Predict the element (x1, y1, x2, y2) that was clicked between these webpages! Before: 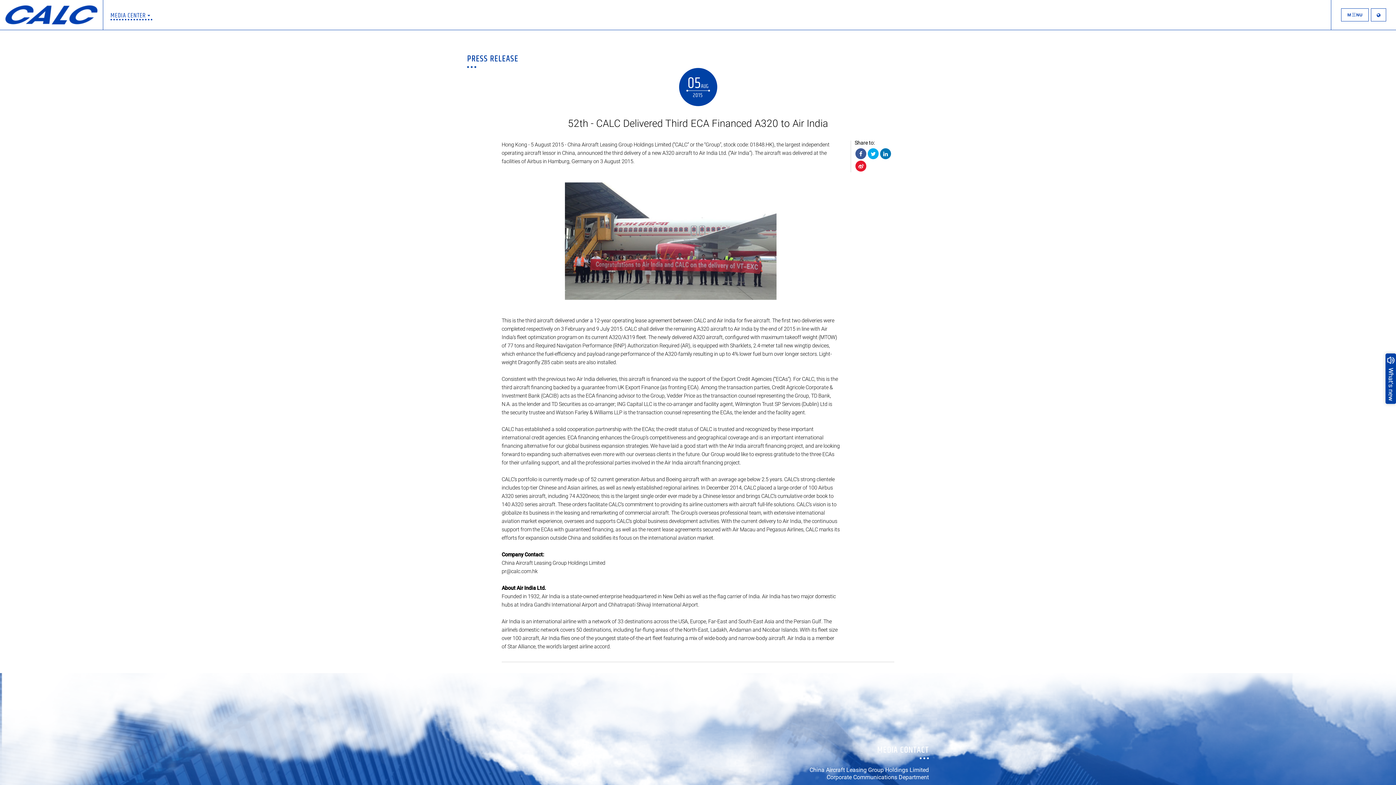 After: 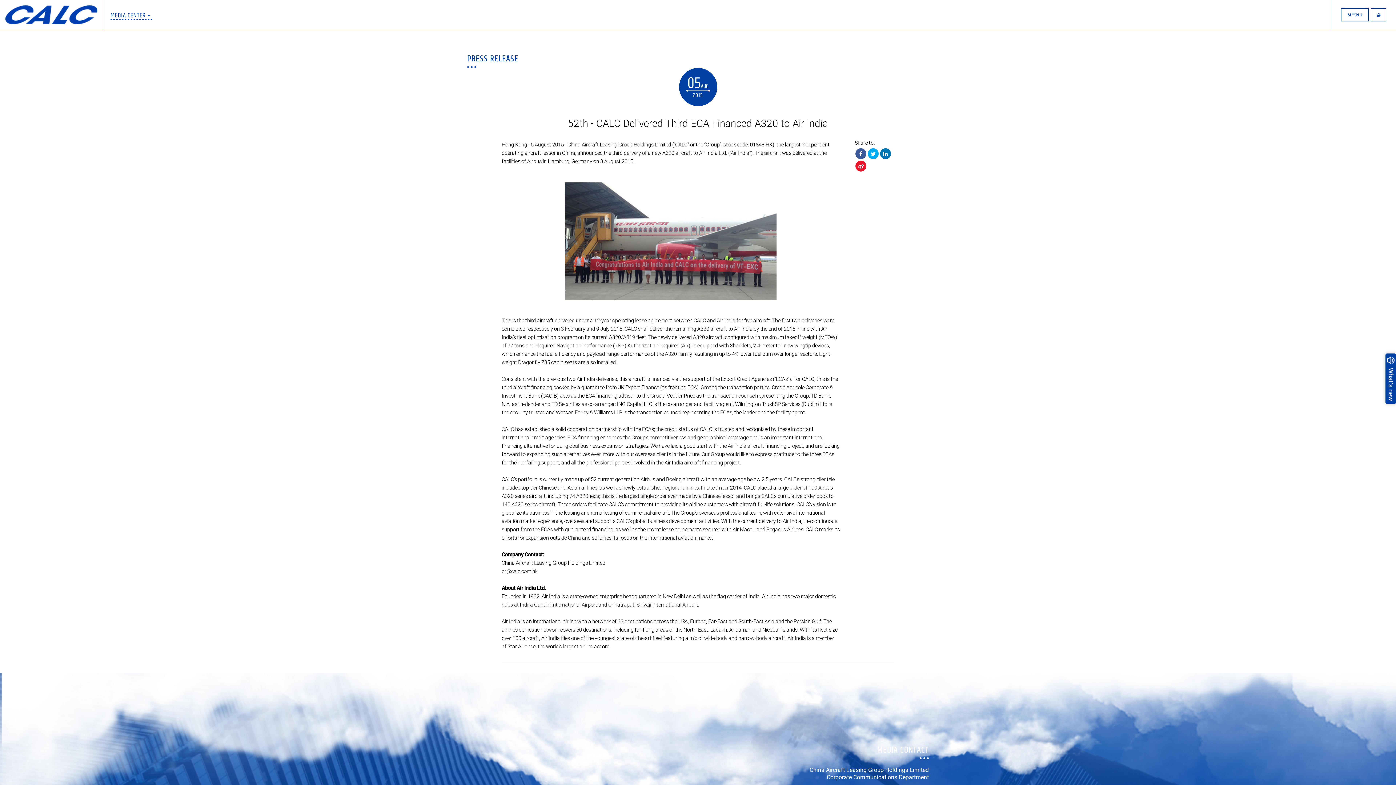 Action: bbox: (855, 148, 866, 159)